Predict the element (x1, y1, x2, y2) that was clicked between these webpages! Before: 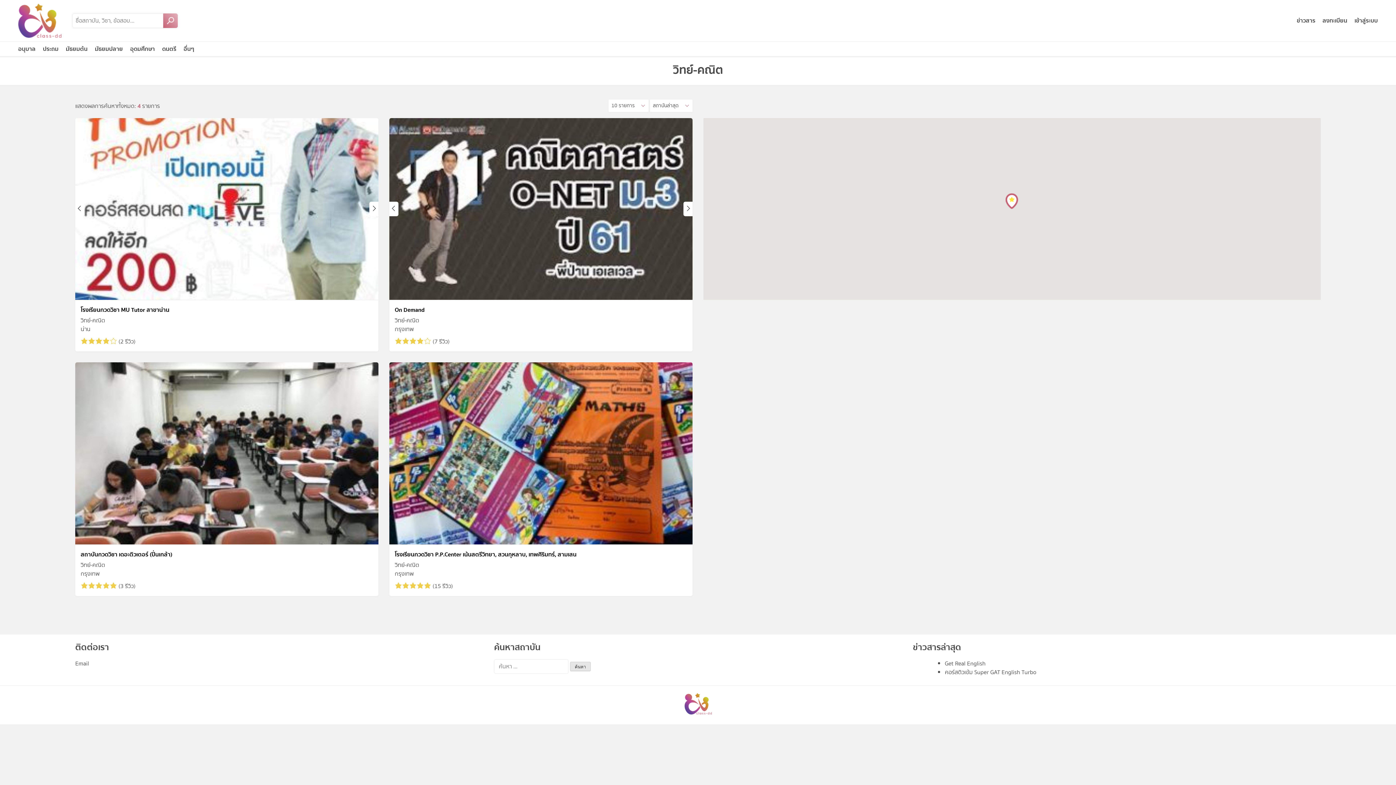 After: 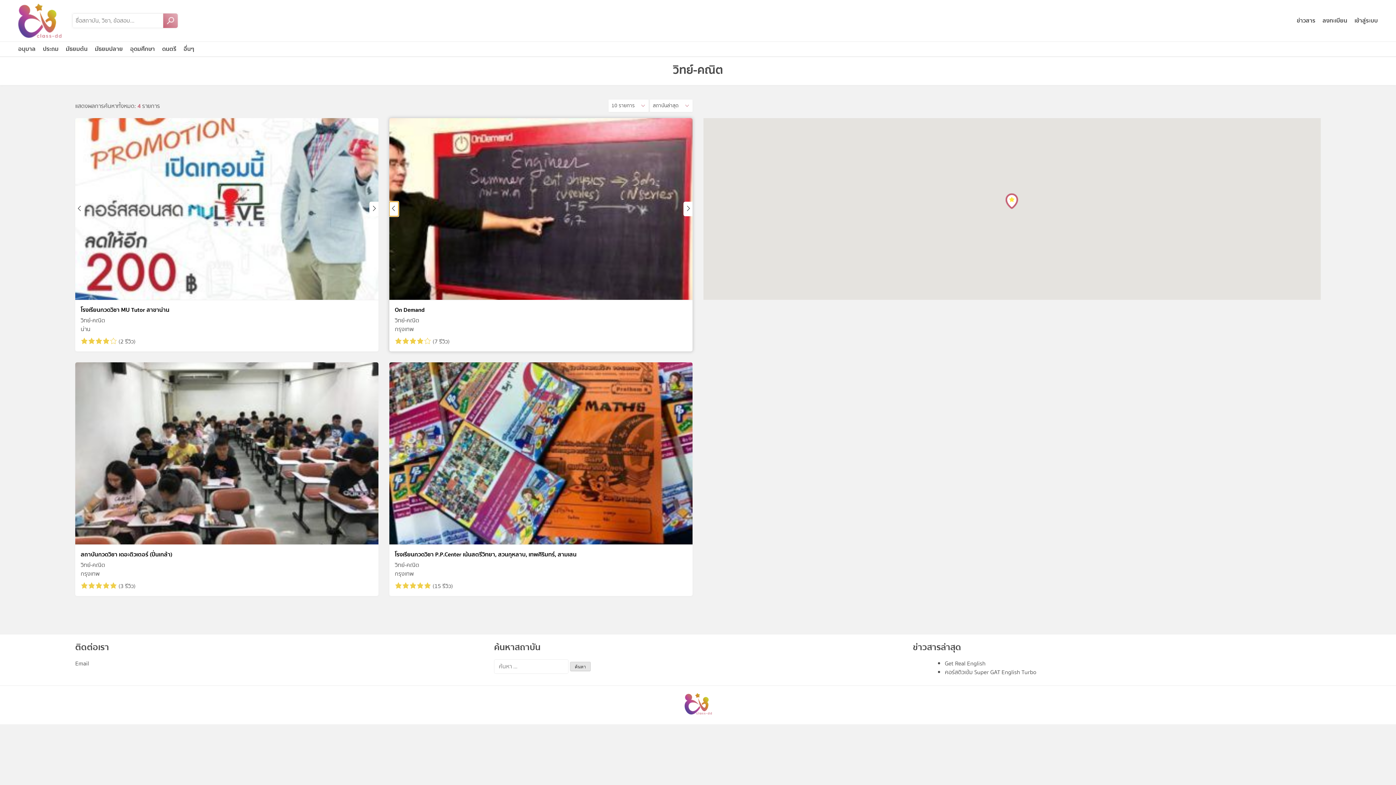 Action: bbox: (389, 201, 398, 216)